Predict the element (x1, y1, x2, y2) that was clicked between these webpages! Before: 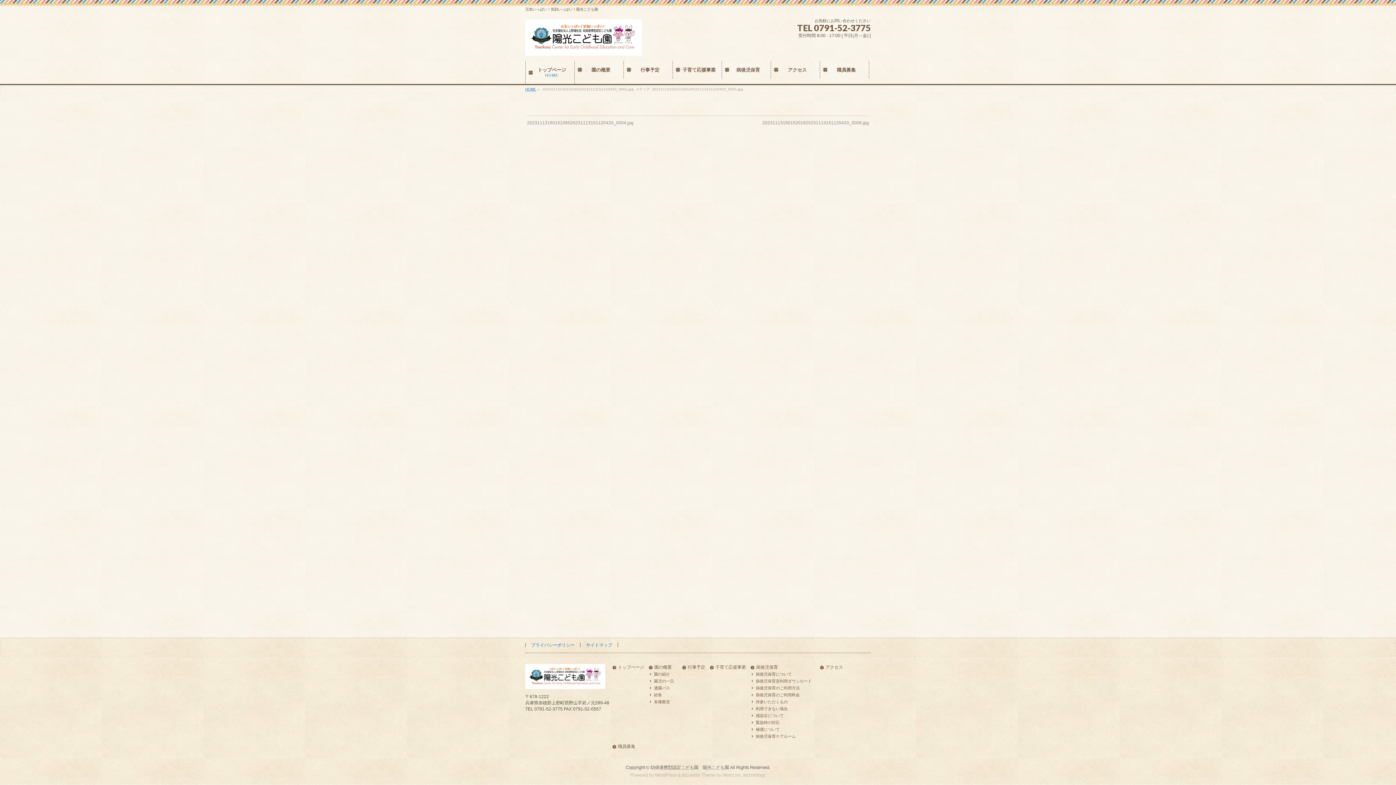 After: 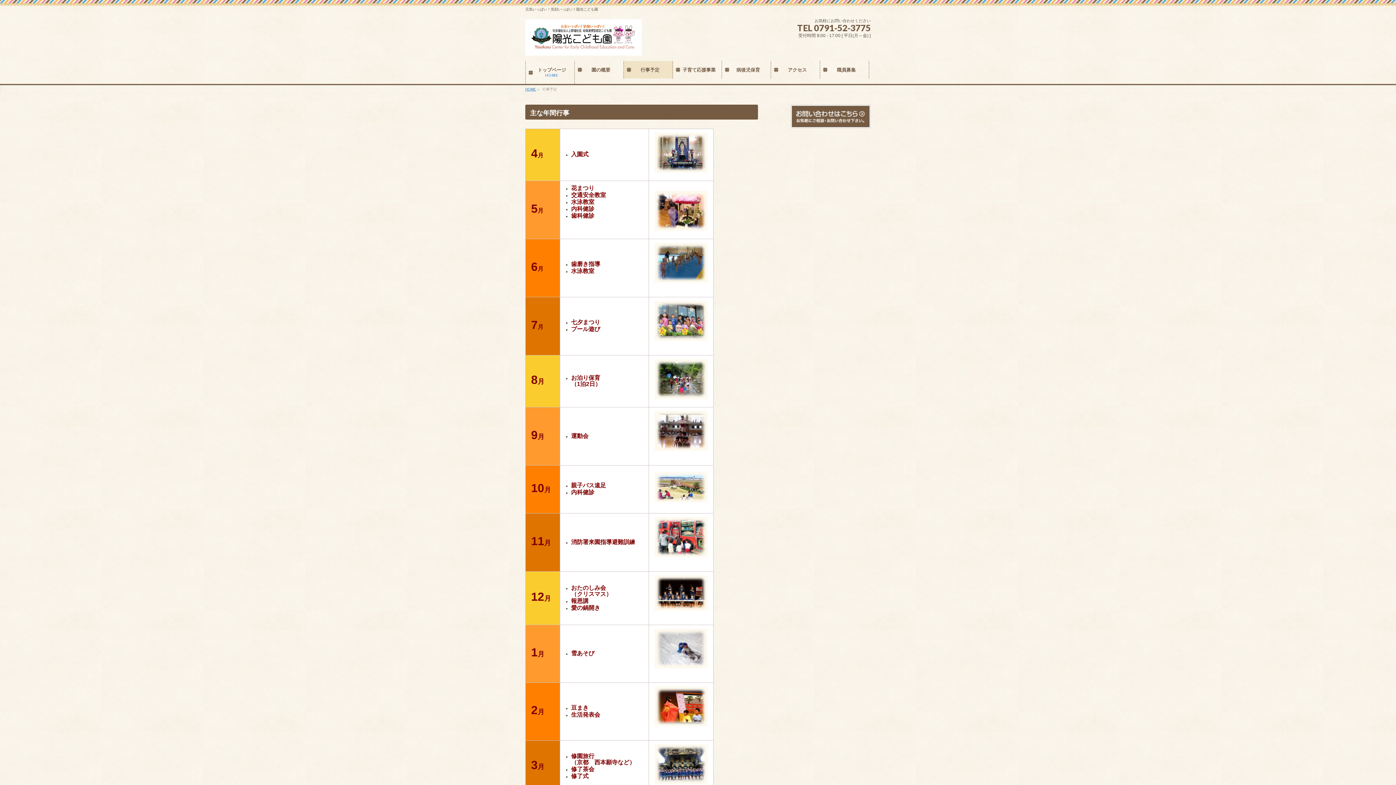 Action: label: 行事予定 bbox: (624, 61, 673, 78)